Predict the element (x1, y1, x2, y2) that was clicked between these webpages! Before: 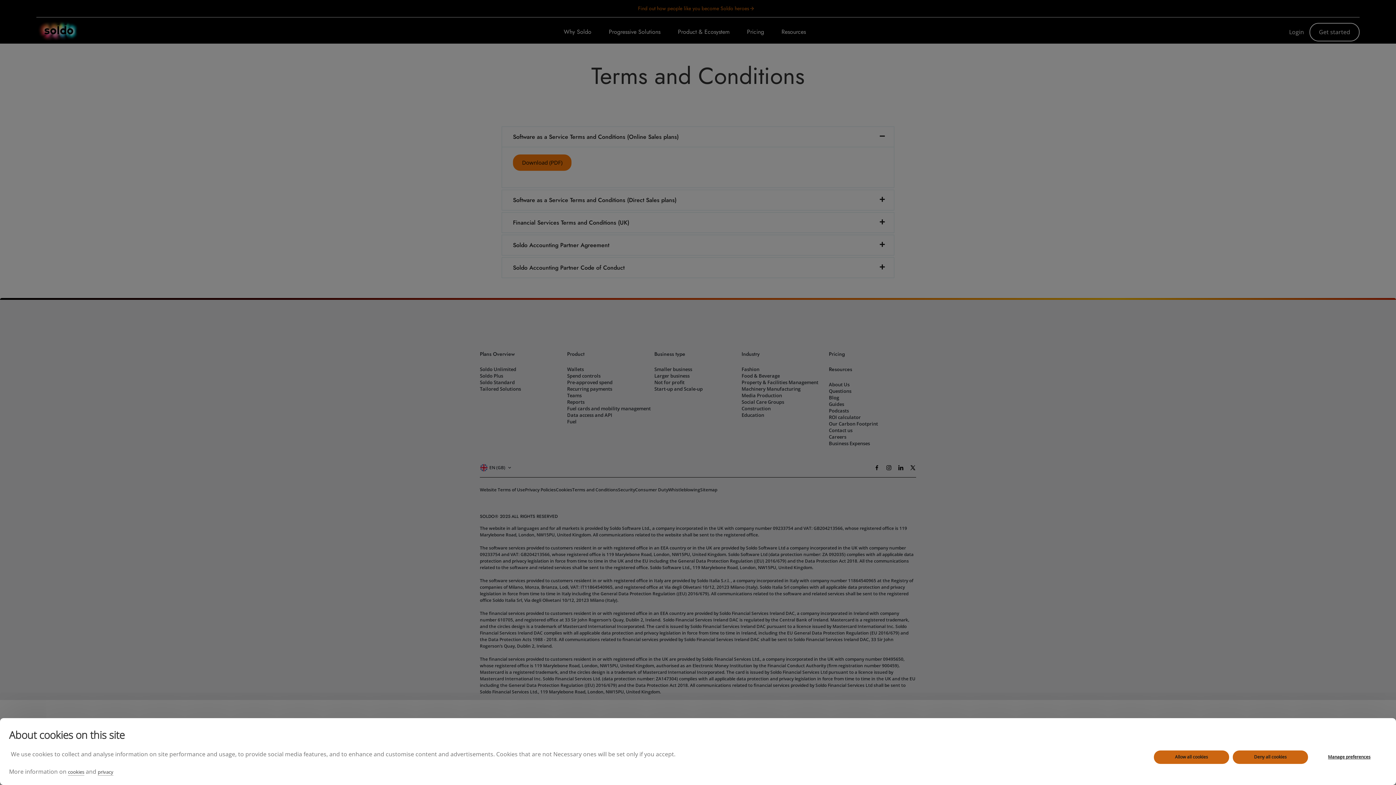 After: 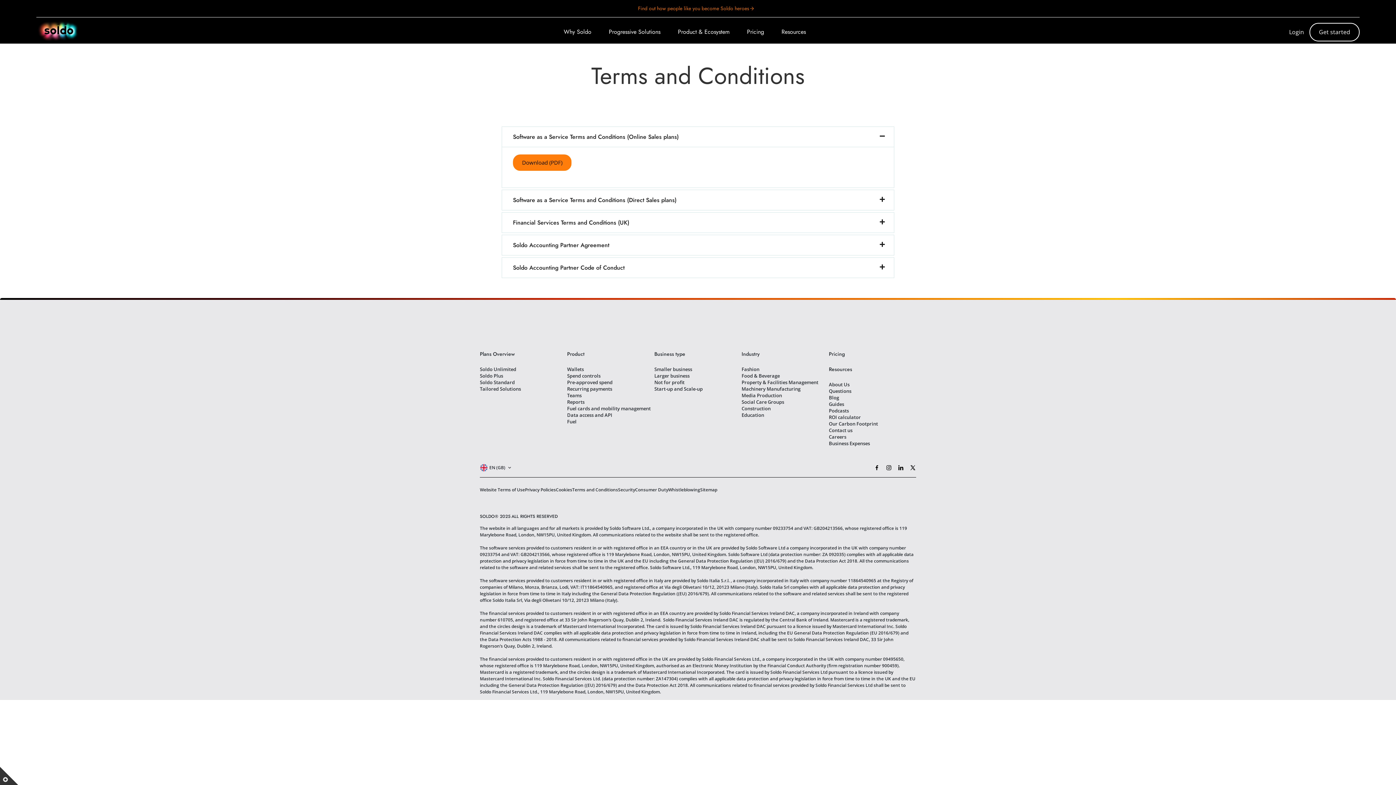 Action: label: Allow all cookies bbox: (1154, 750, 1229, 764)